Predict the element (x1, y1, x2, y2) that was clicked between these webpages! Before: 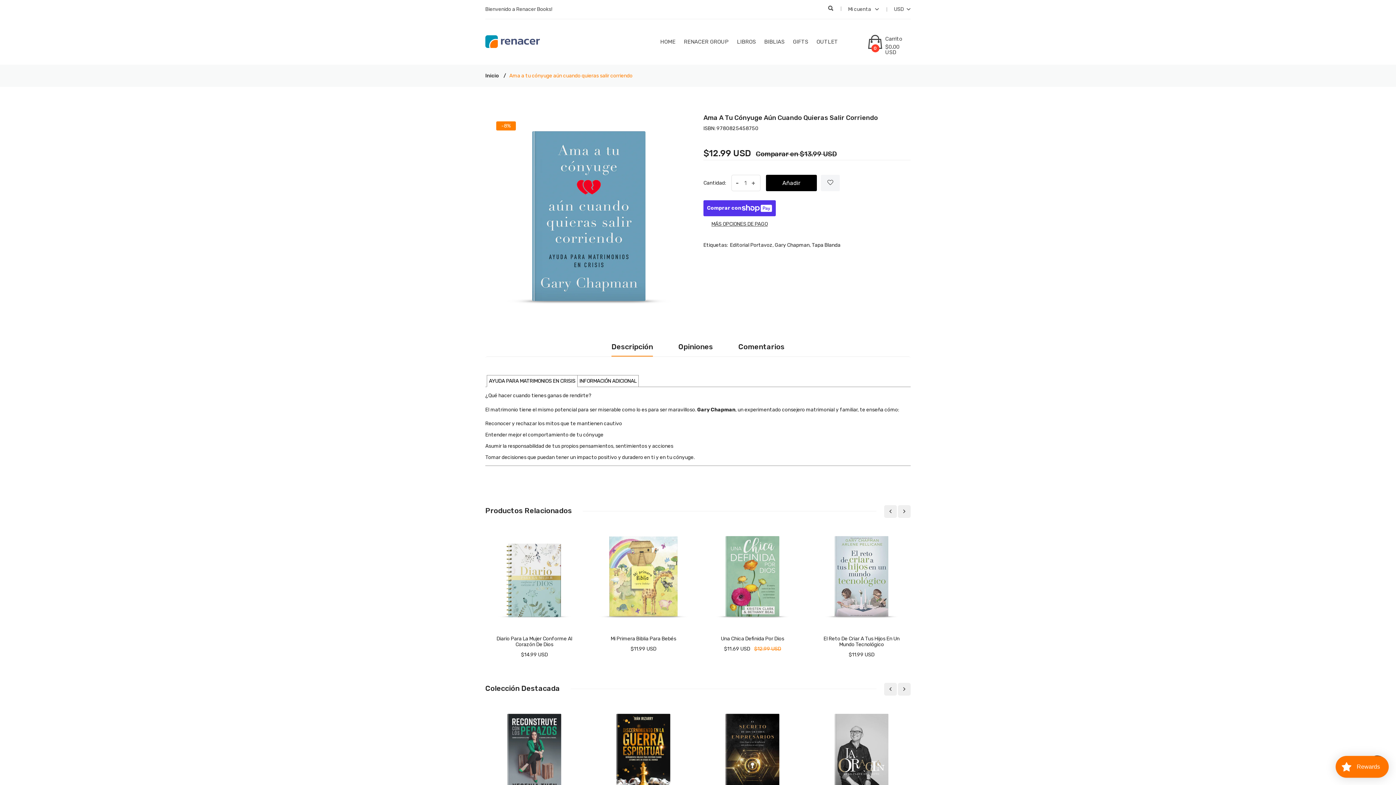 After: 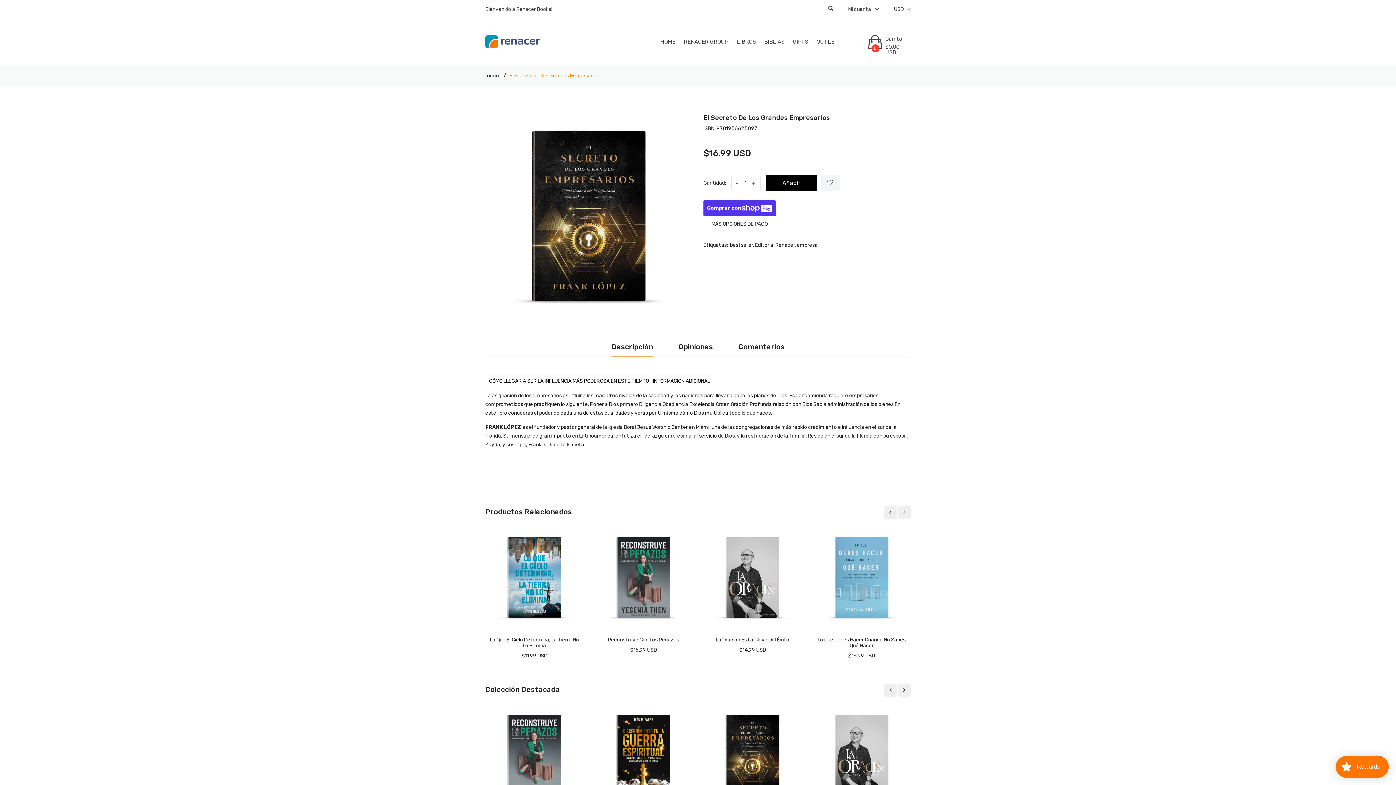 Action: bbox: (703, 706, 801, 804)